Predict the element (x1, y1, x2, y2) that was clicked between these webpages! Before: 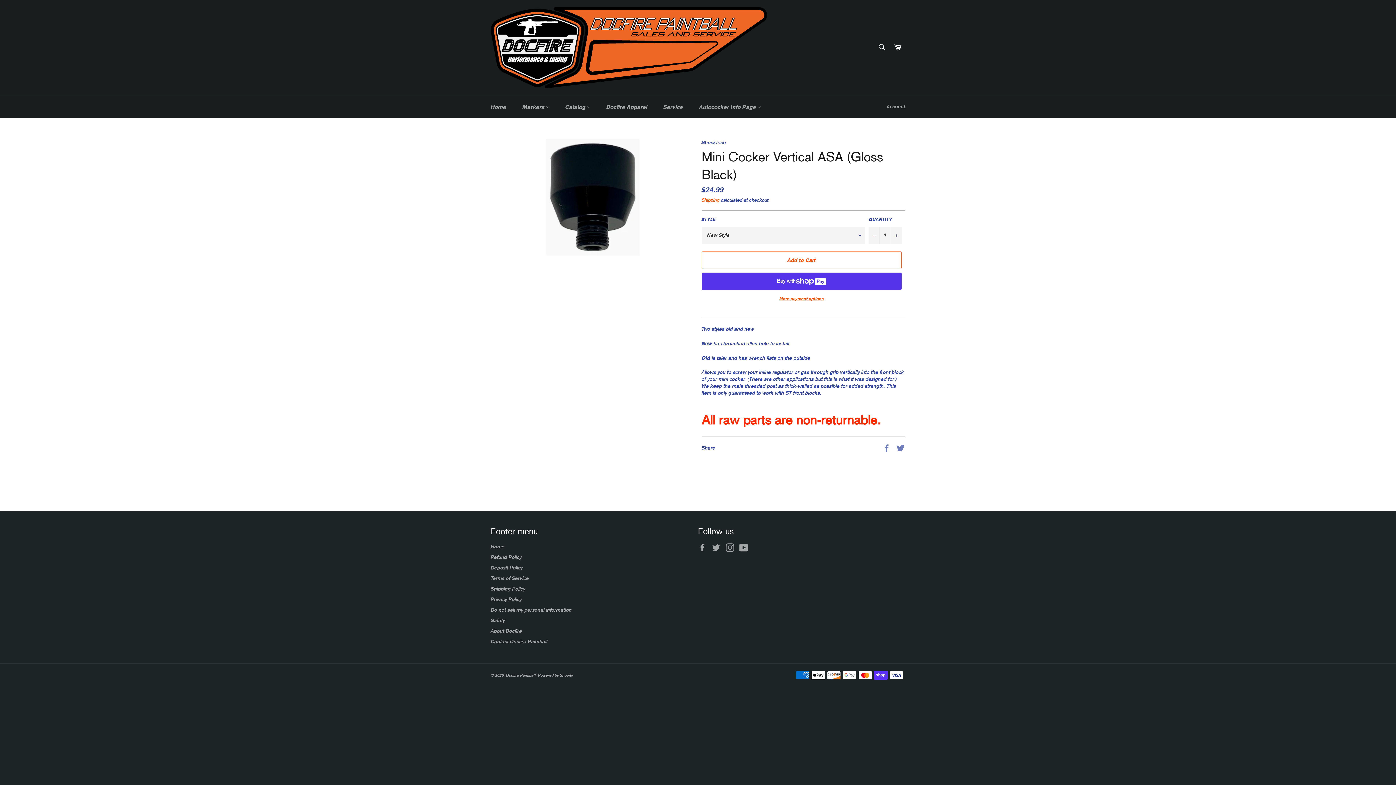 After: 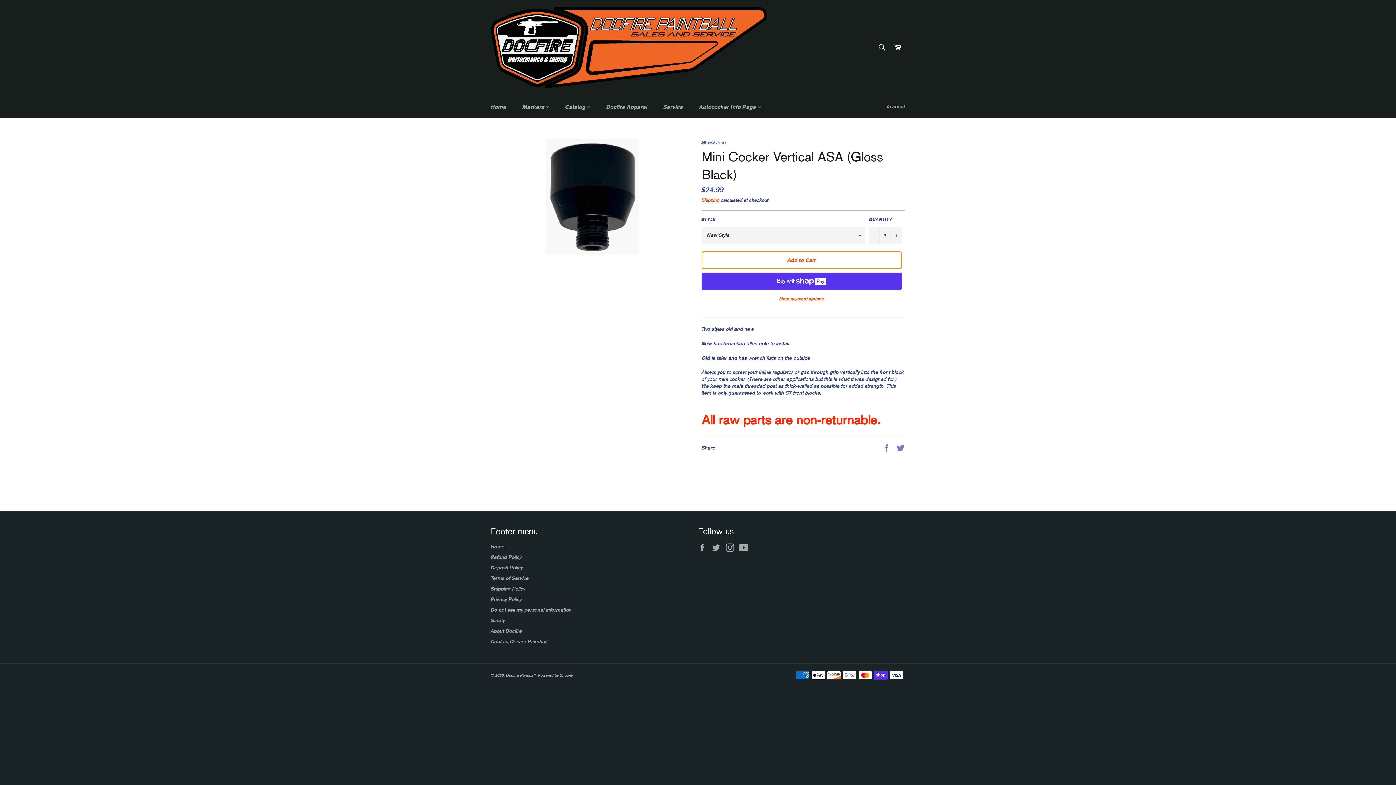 Action: label: Add to Cart bbox: (701, 251, 901, 268)